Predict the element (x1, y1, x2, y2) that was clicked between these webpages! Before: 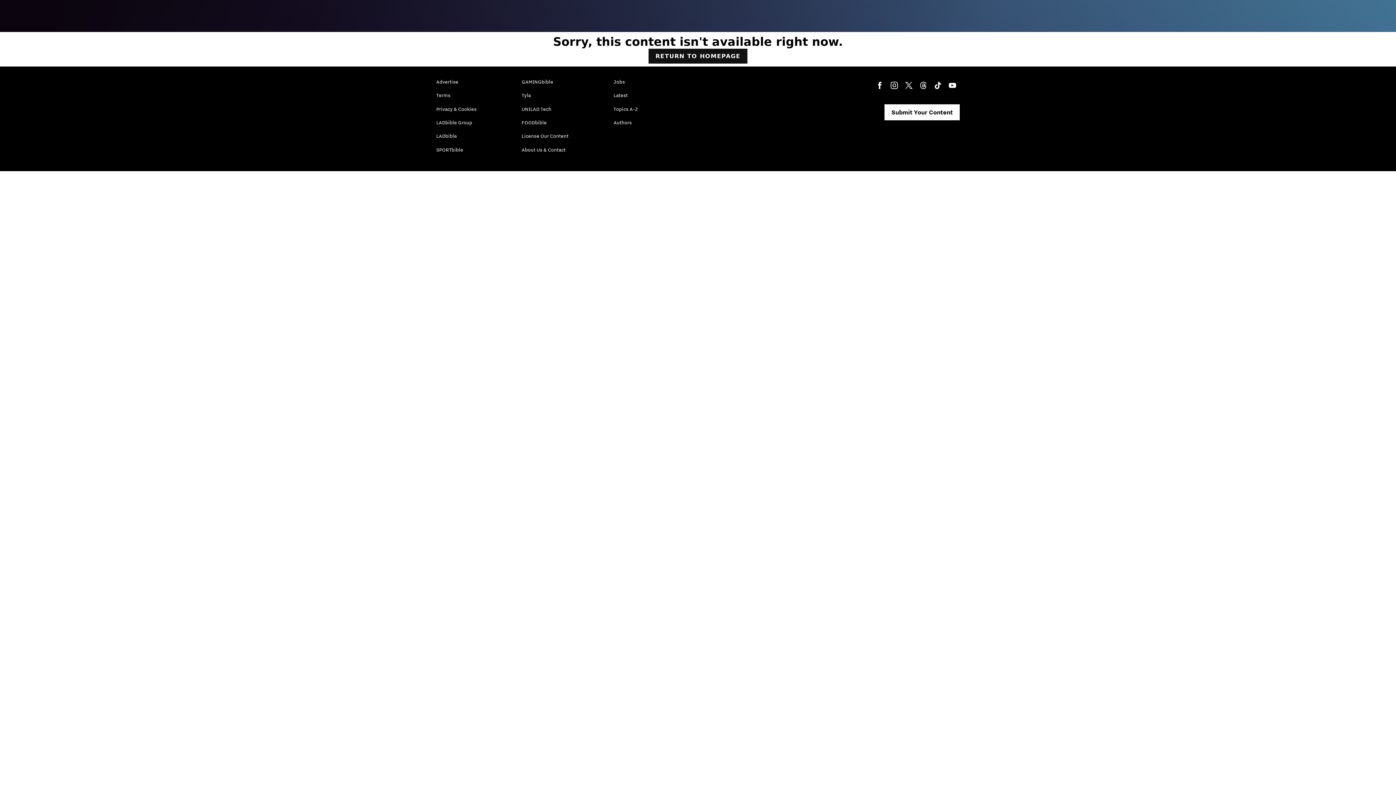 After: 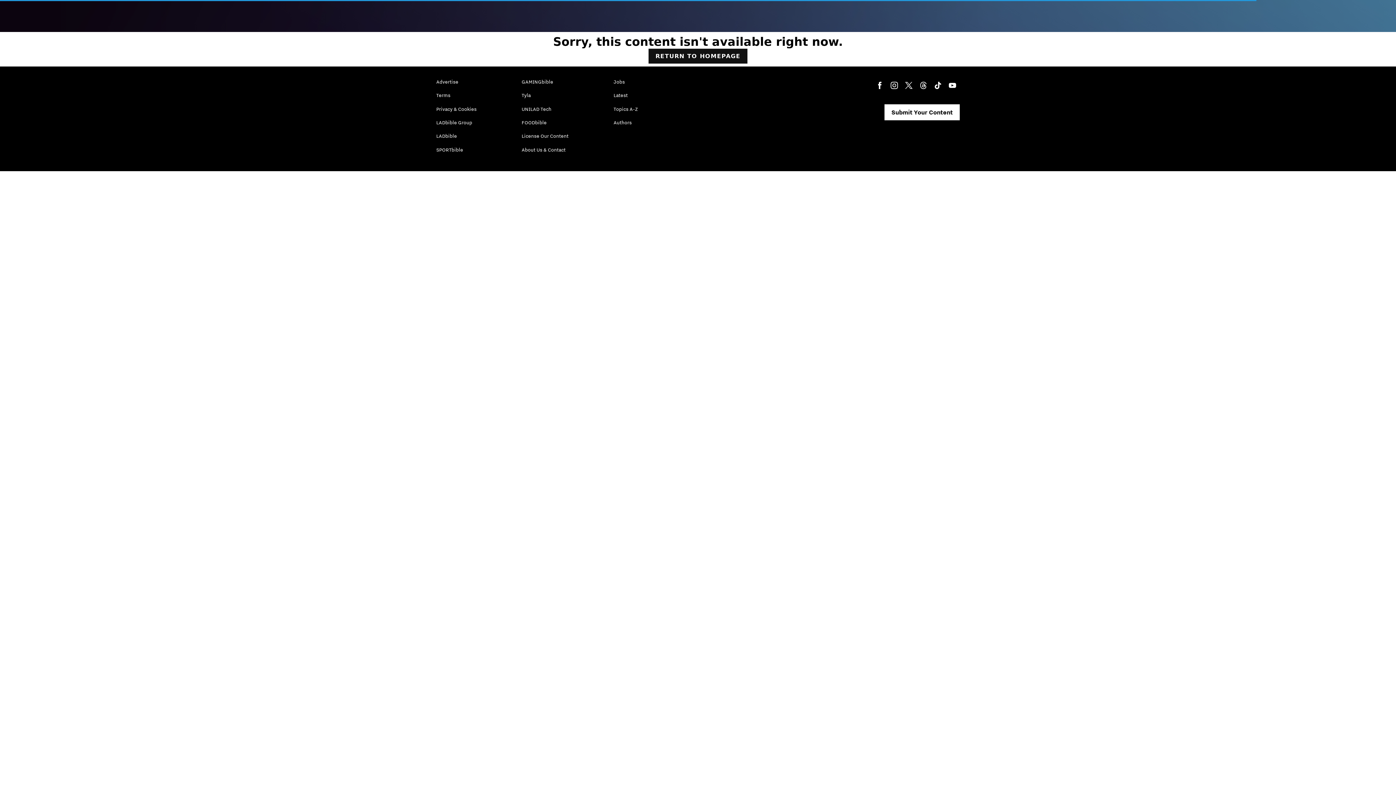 Action: label: FOODbible bbox: (521, 114, 546, 130)